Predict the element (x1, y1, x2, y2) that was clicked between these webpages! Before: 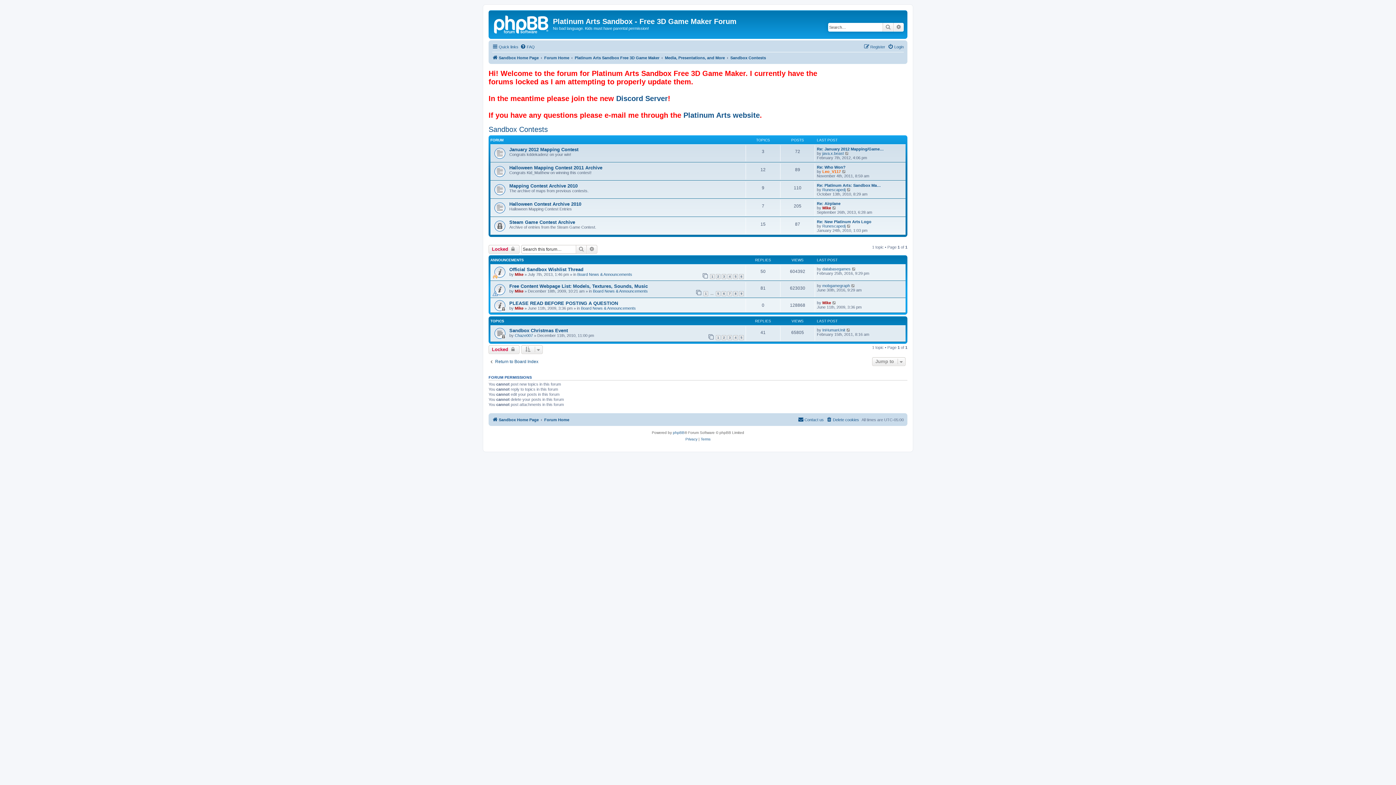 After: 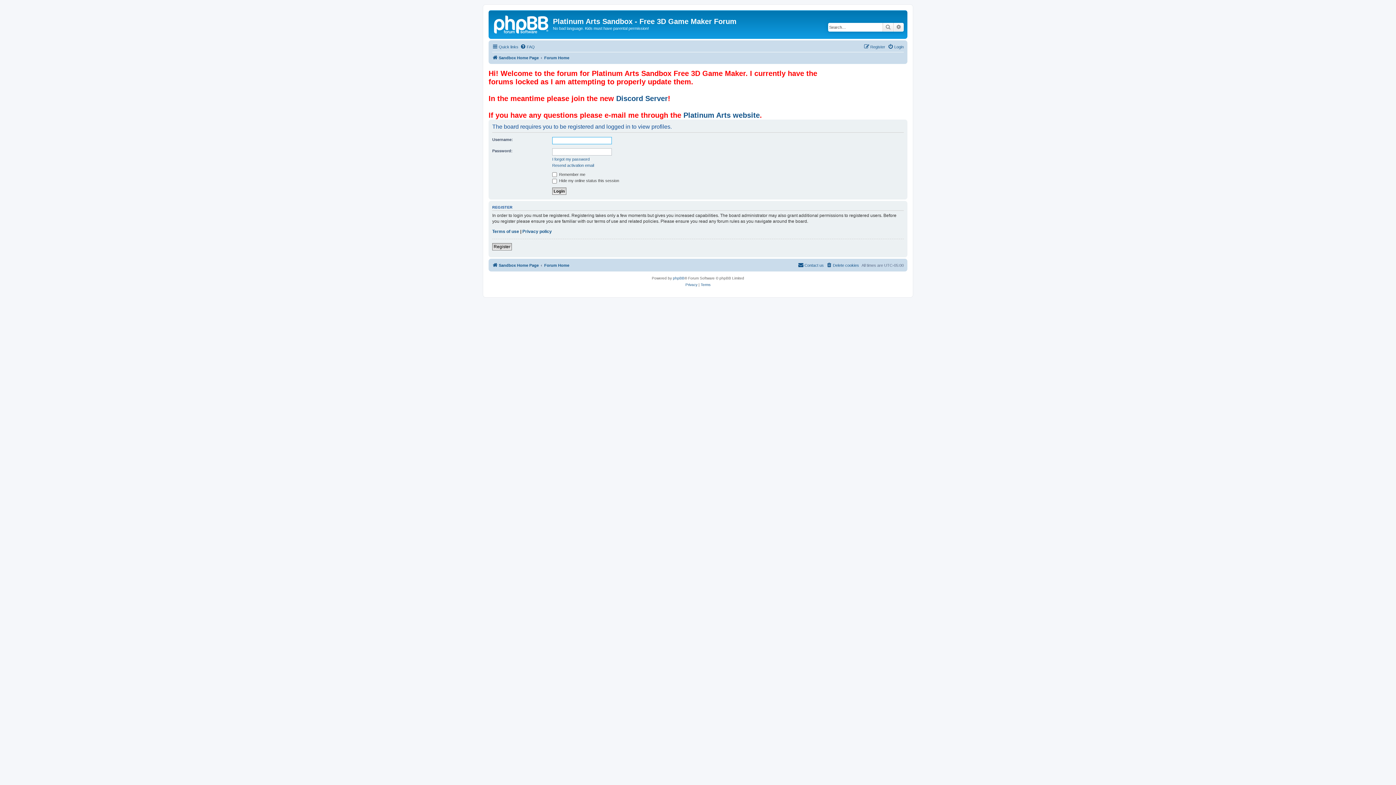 Action: label: Mike bbox: (514, 272, 523, 276)